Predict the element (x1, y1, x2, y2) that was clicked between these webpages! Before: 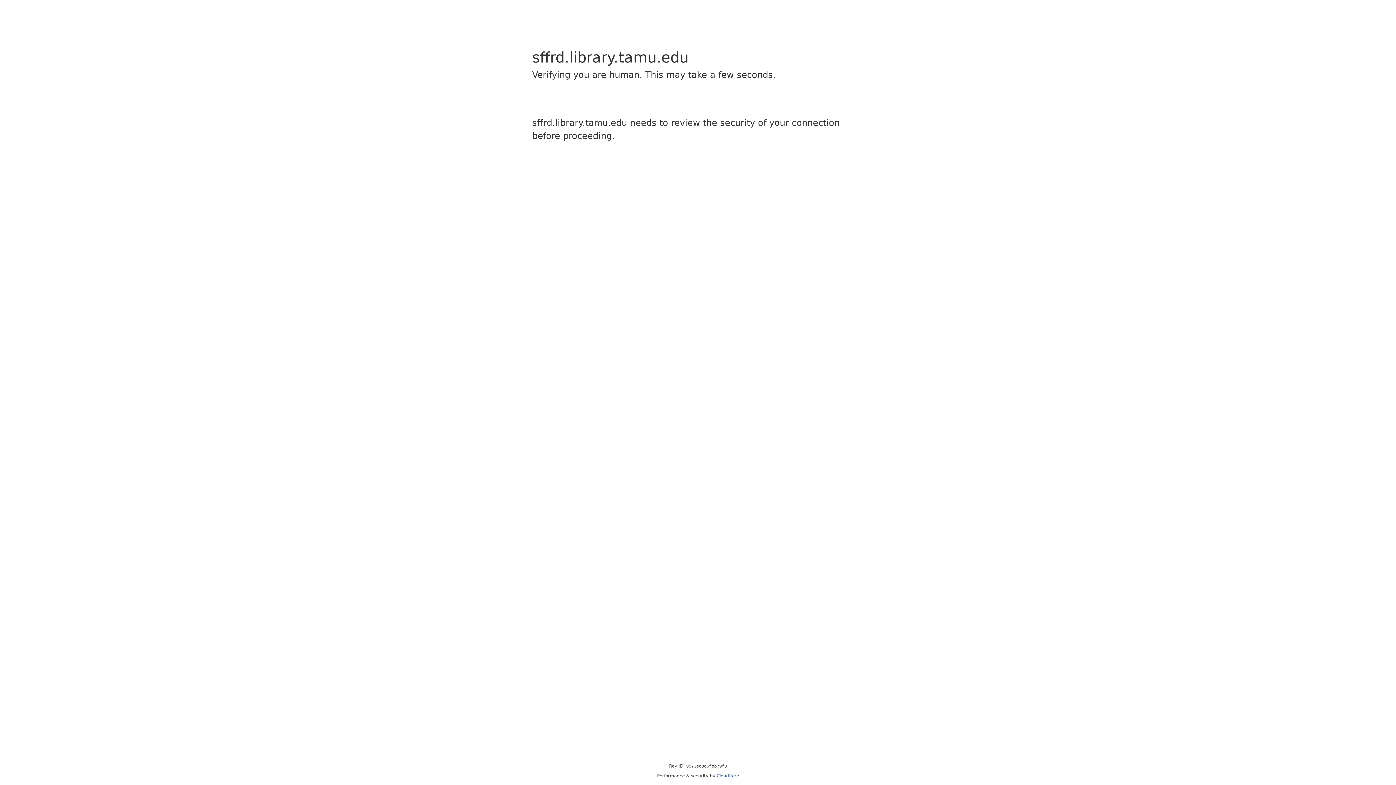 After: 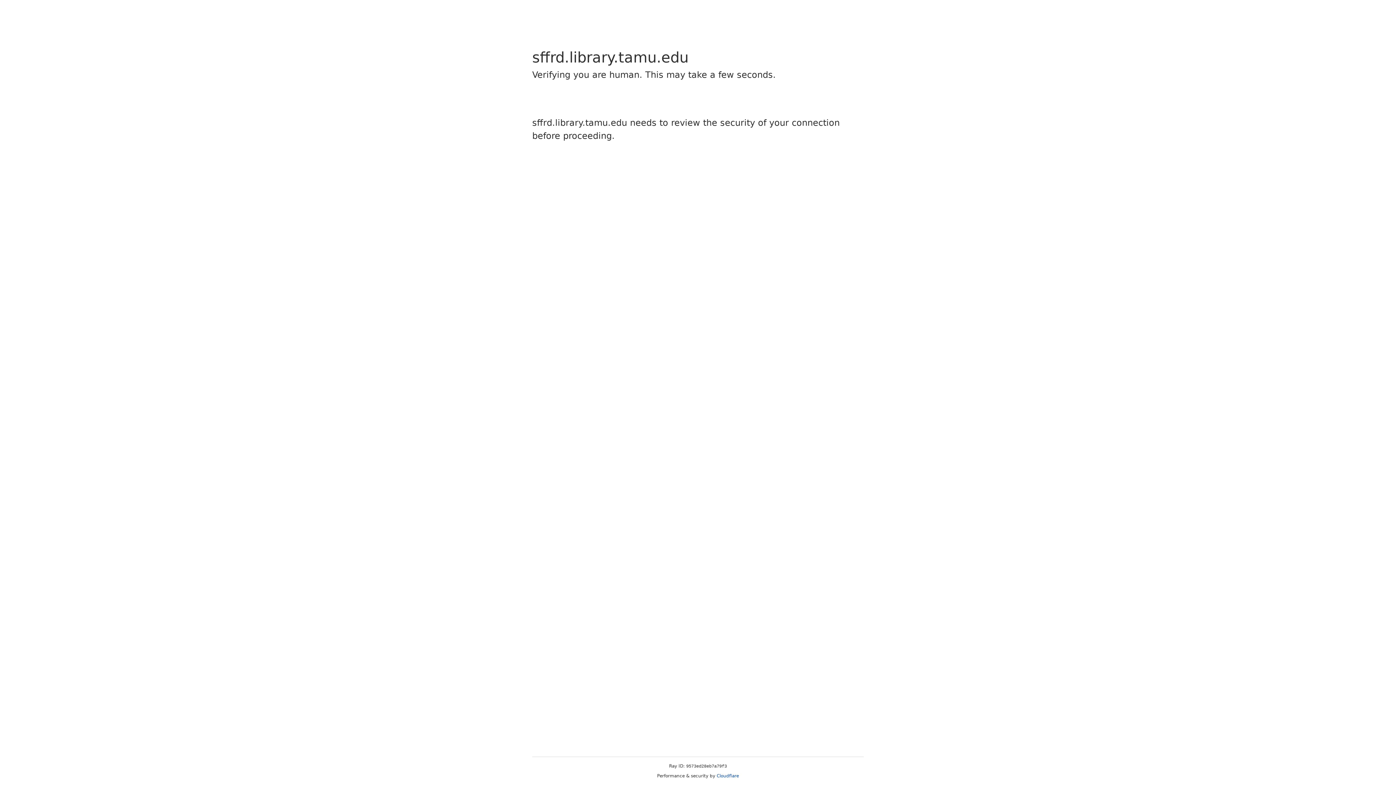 Action: bbox: (716, 773, 739, 778) label: Cloudflare